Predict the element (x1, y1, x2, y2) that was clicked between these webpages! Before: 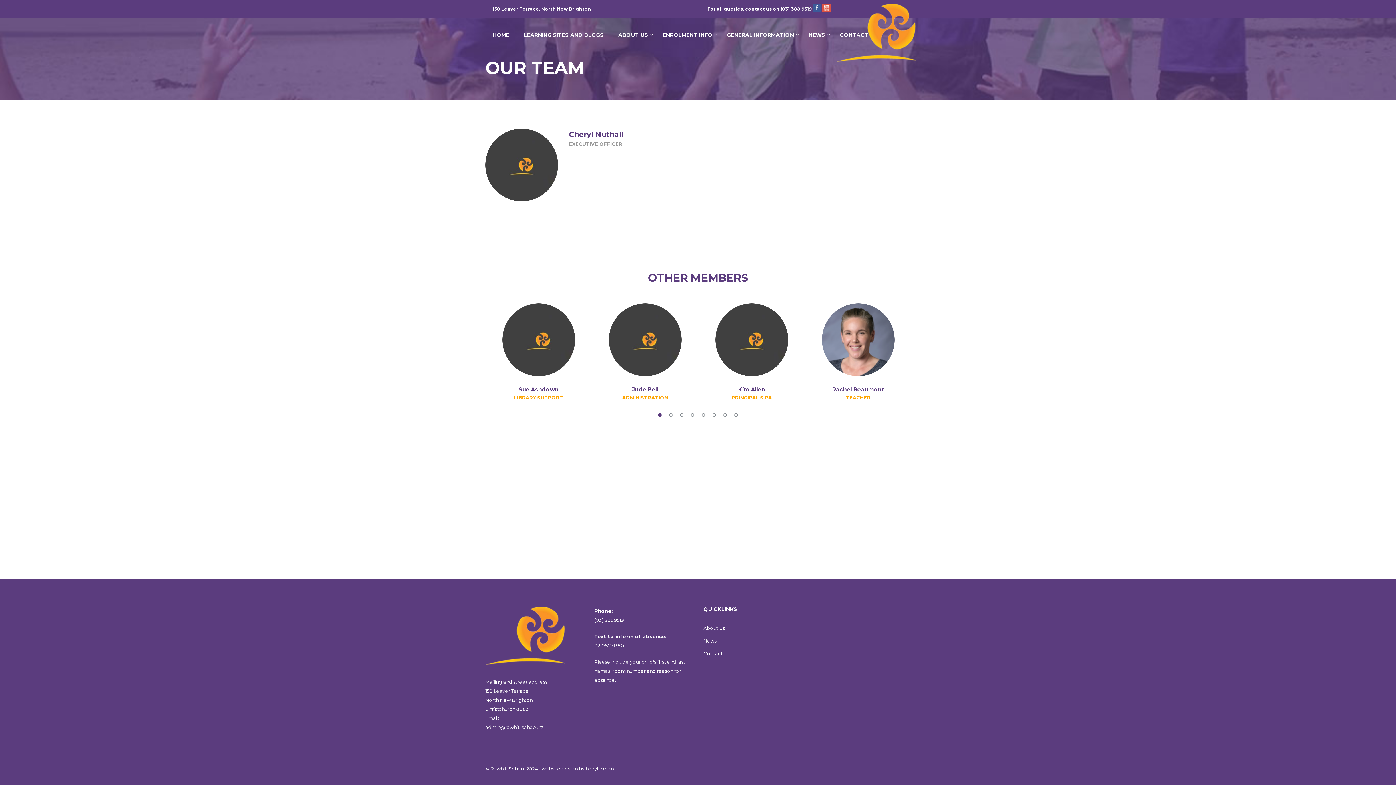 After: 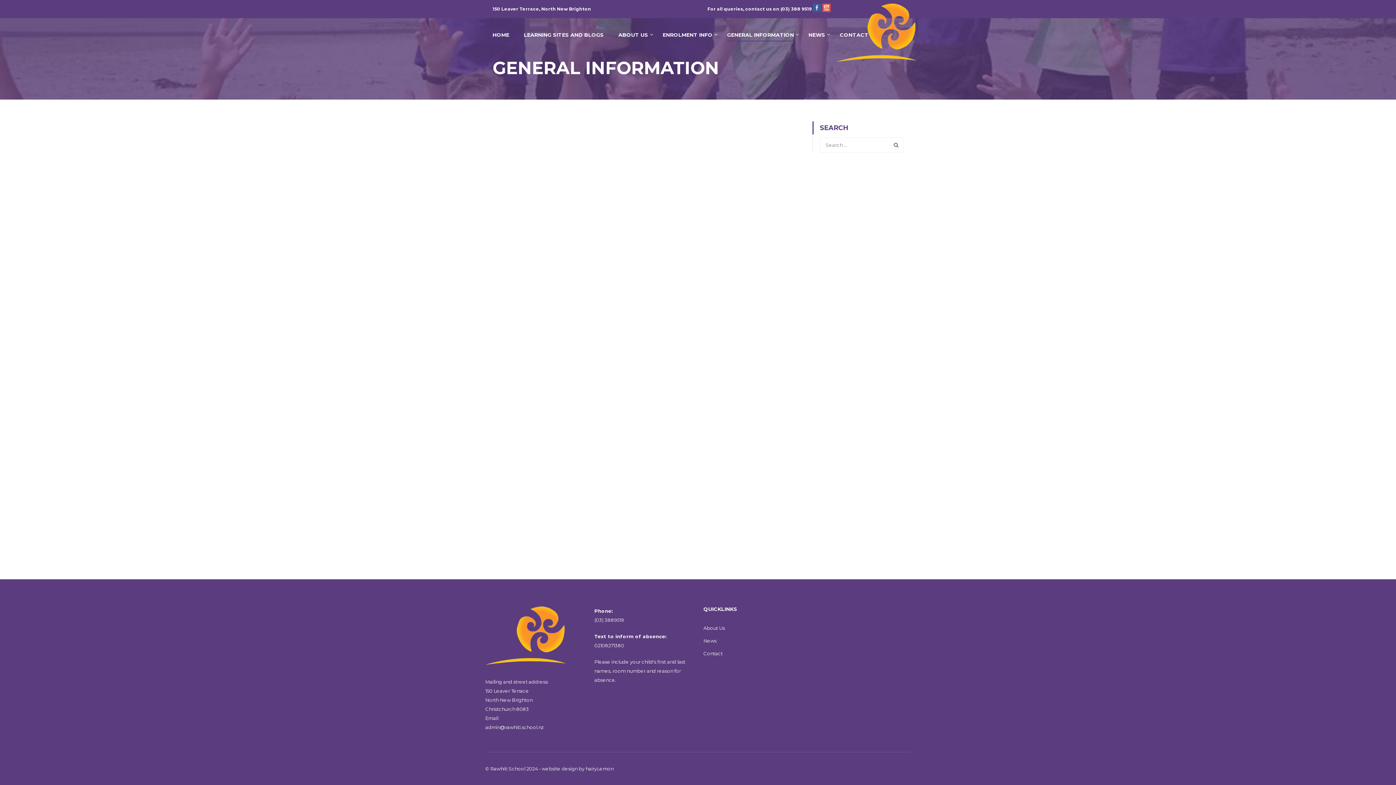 Action: bbox: (720, 27, 801, 49) label: GENERAL INFORMATION